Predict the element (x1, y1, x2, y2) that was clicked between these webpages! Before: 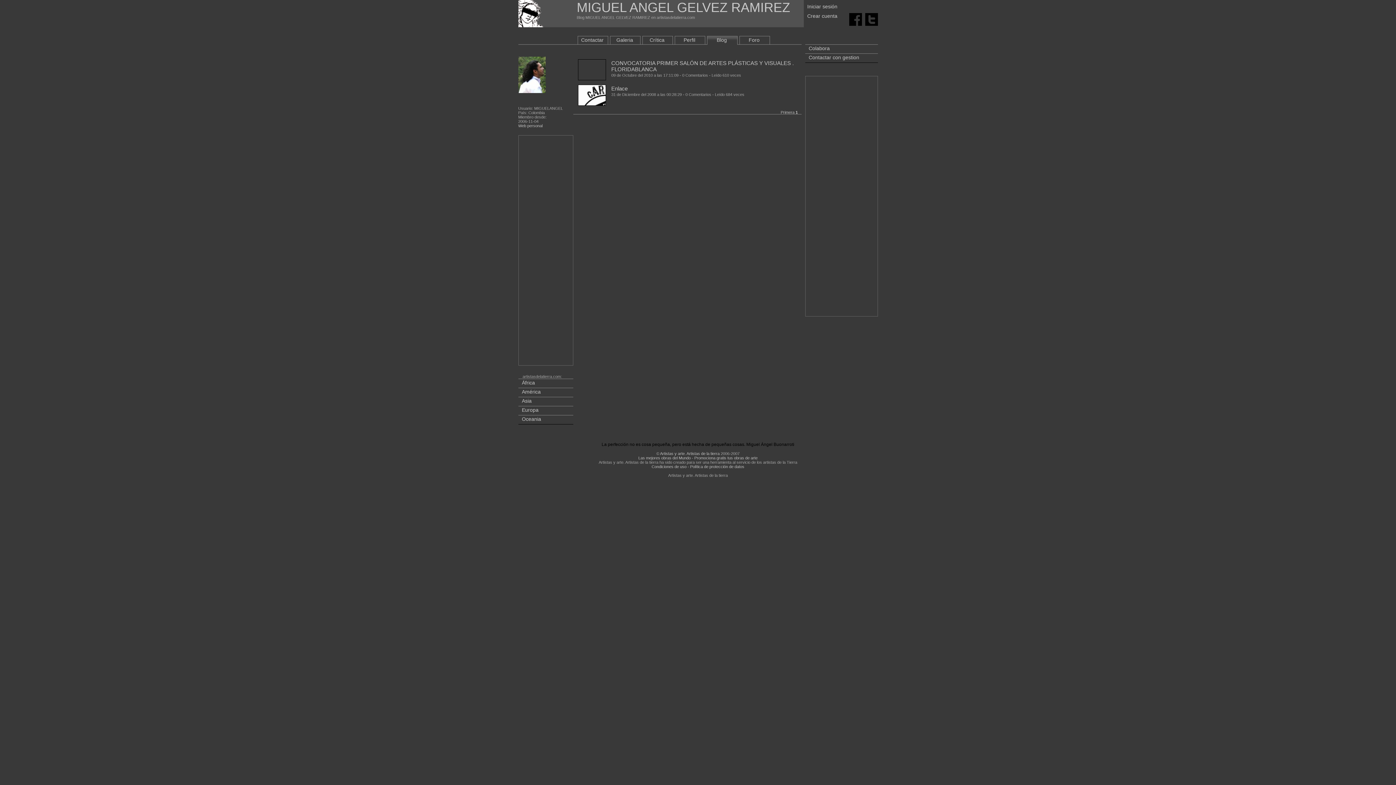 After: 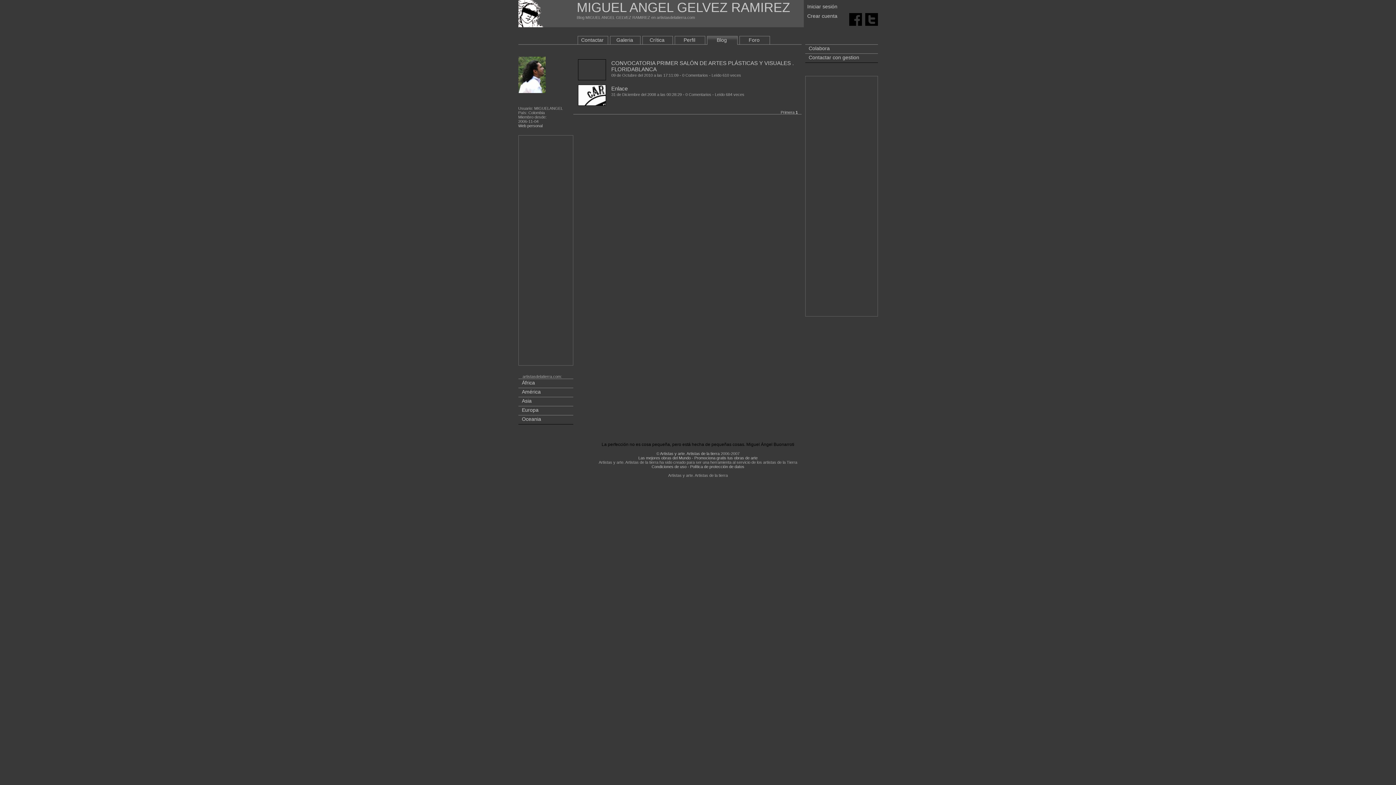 Action: bbox: (865, 16, 878, 21)